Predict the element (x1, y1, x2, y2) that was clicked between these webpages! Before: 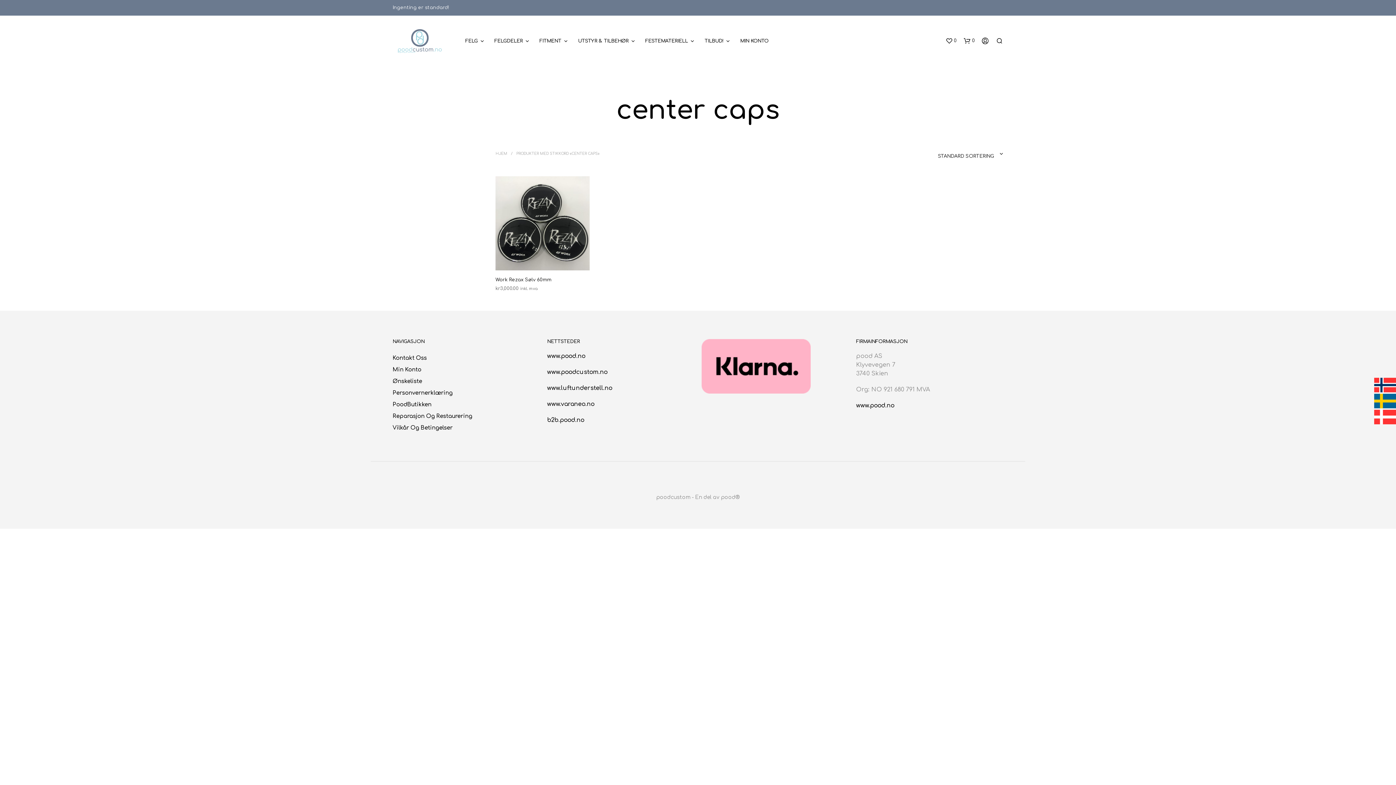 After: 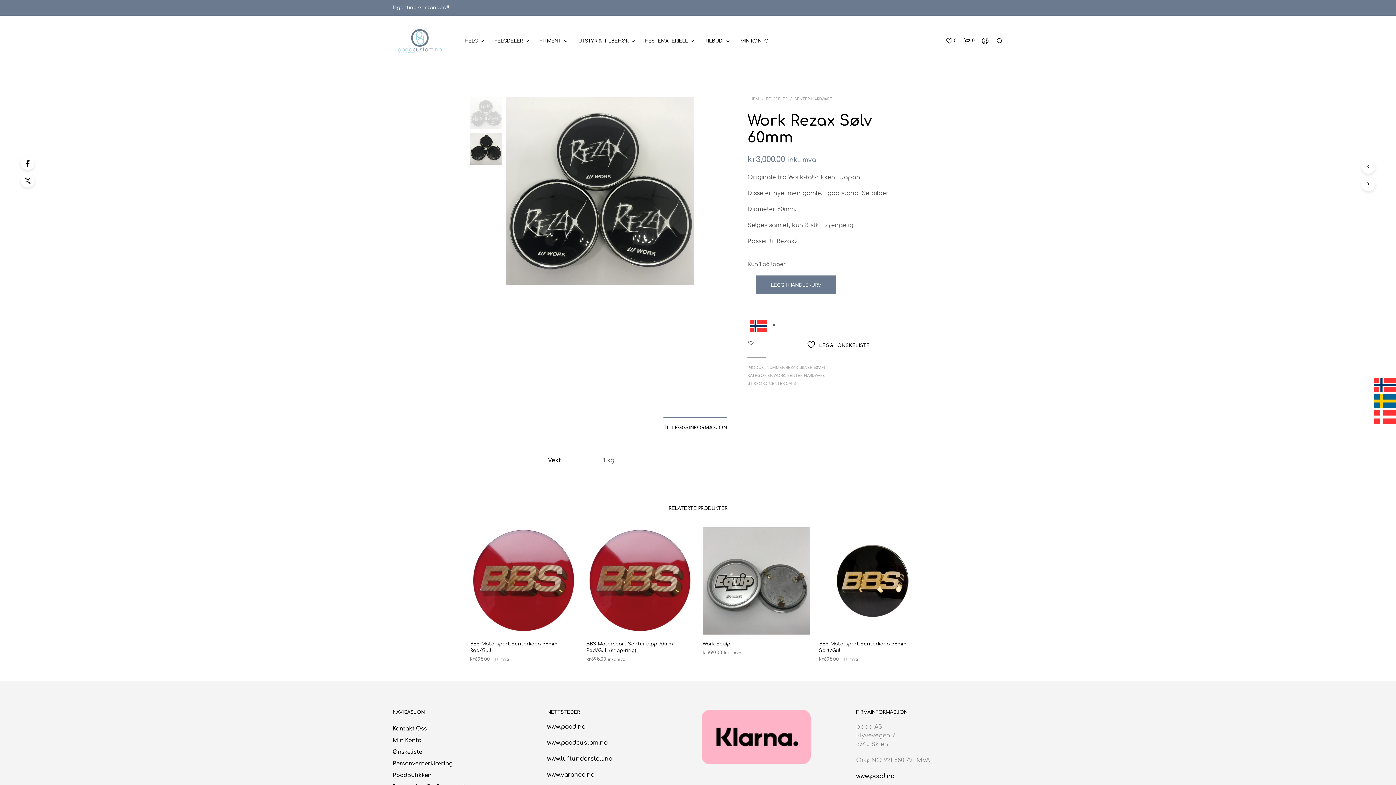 Action: bbox: (495, 176, 590, 270)